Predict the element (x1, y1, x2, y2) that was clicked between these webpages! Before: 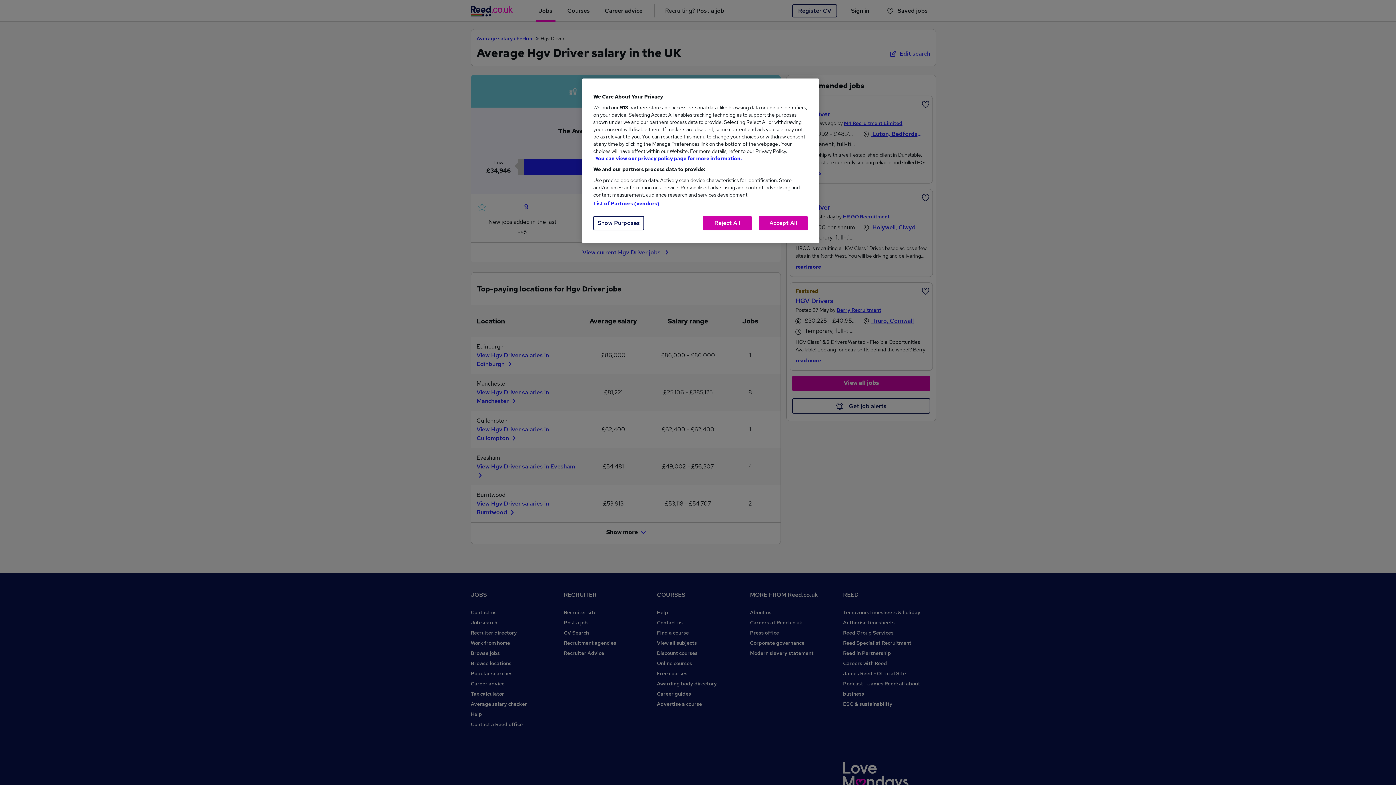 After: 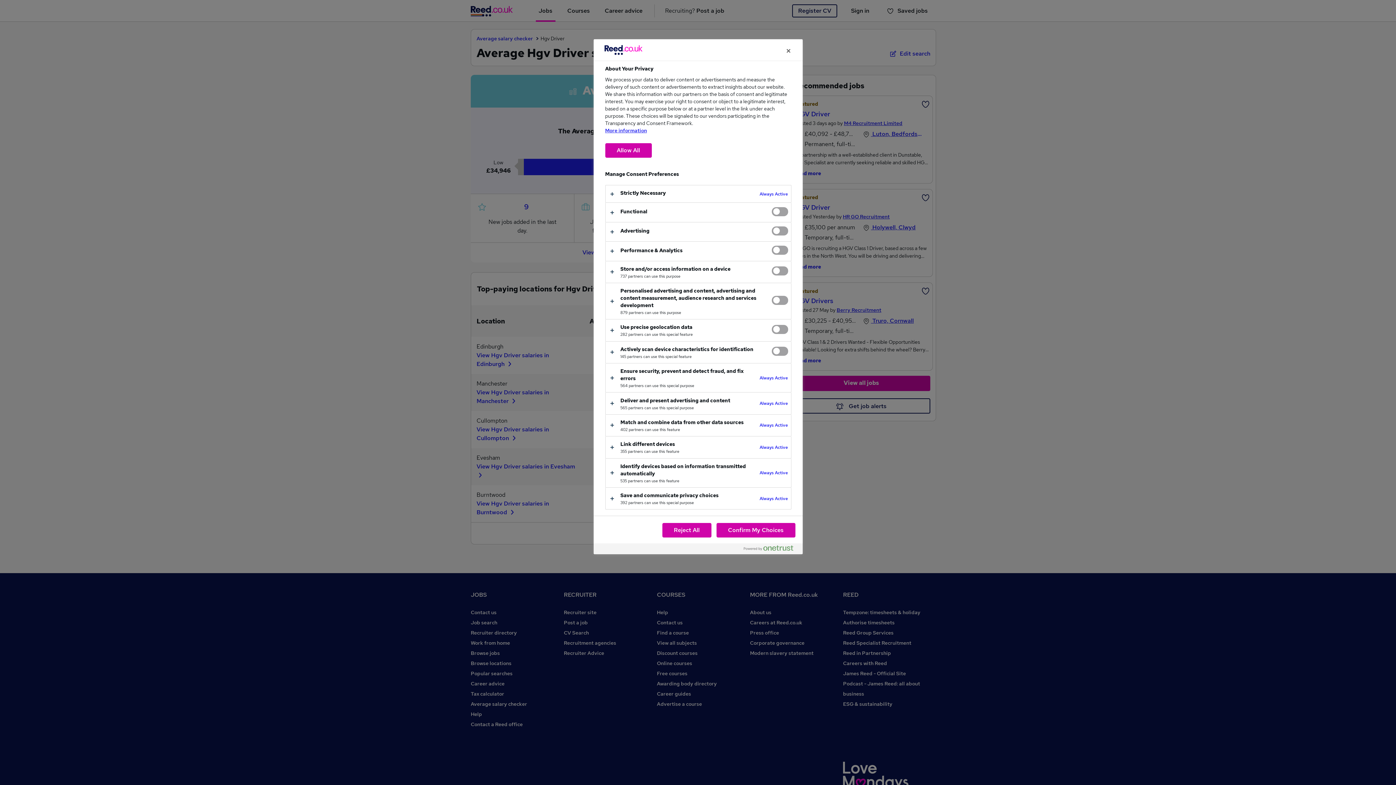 Action: bbox: (593, 216, 644, 230) label: Show Purposes